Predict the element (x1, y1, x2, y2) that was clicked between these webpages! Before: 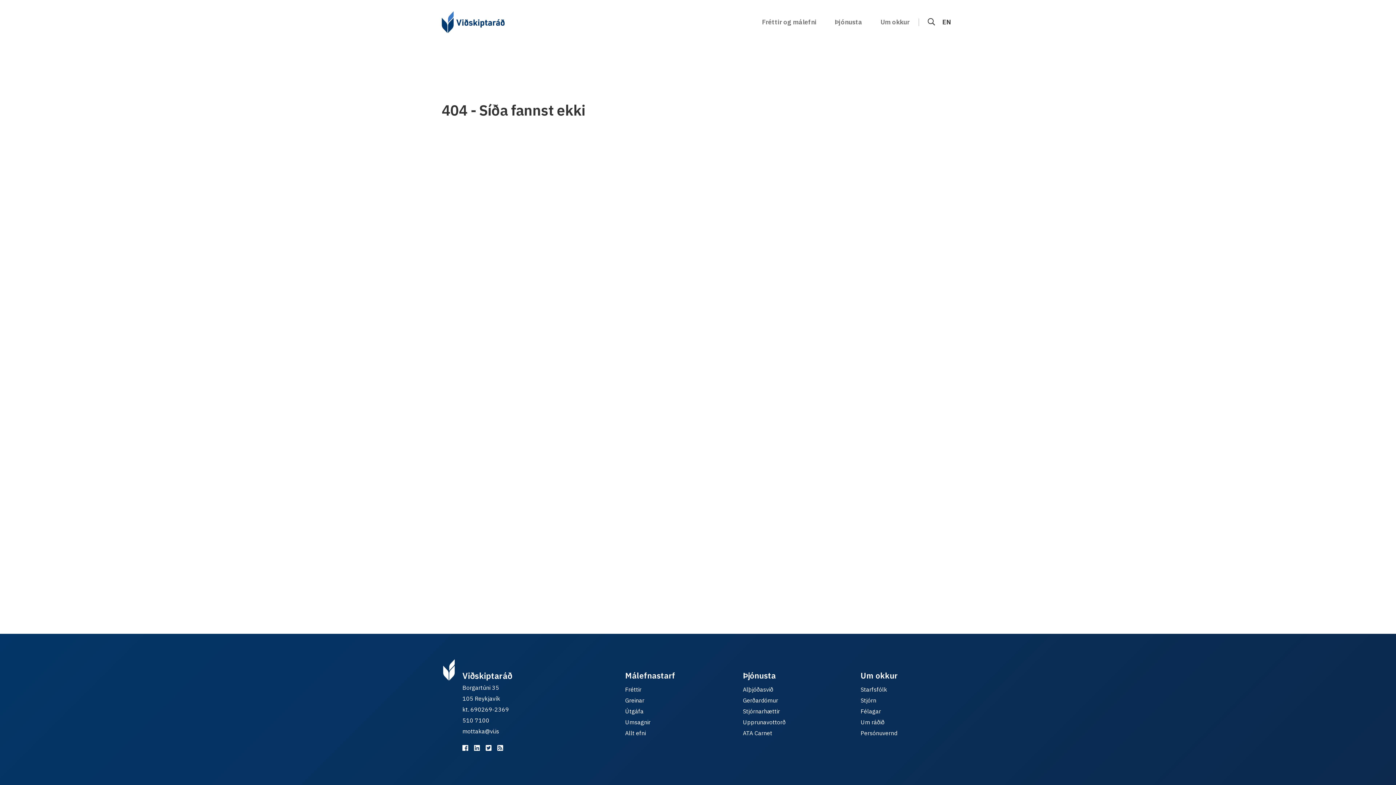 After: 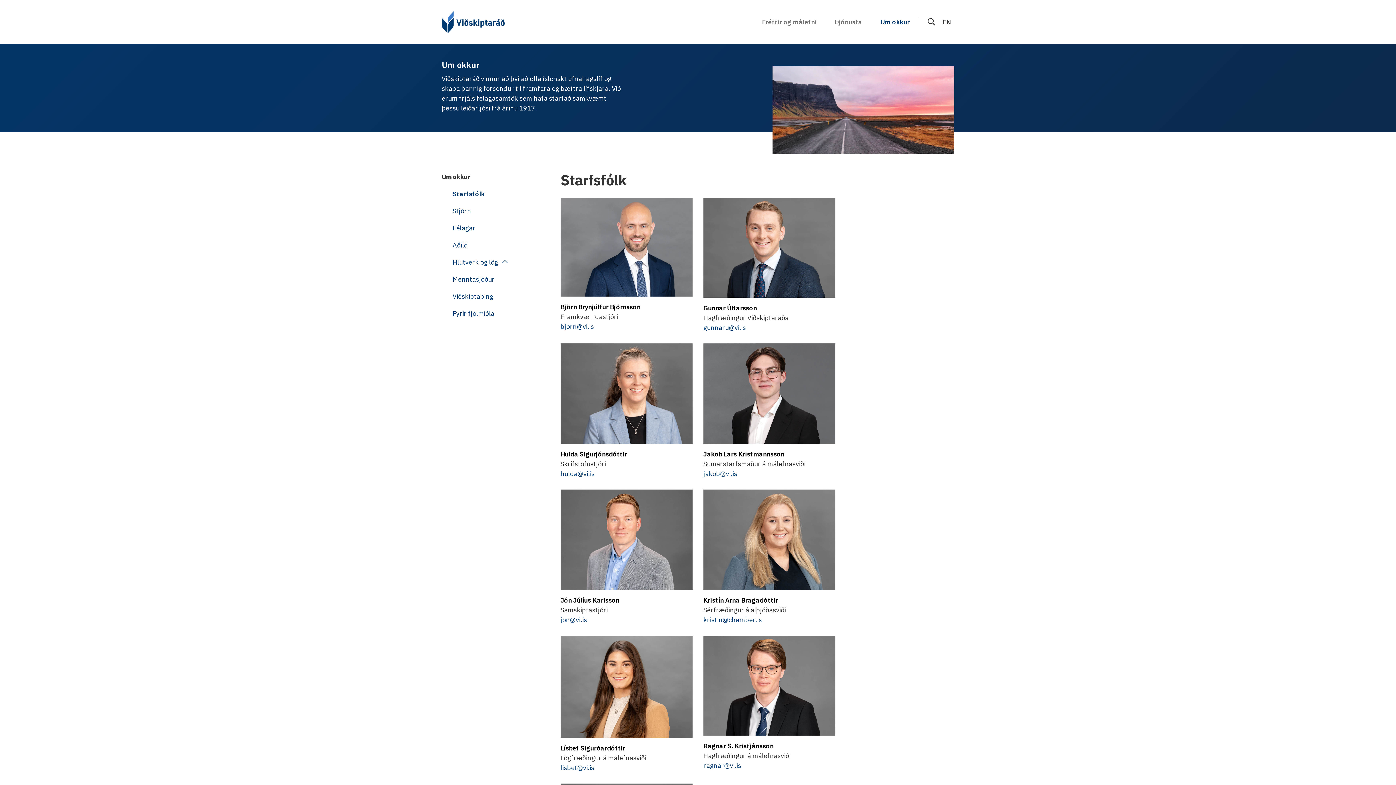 Action: bbox: (860, 686, 887, 693) label: Starfsfólk